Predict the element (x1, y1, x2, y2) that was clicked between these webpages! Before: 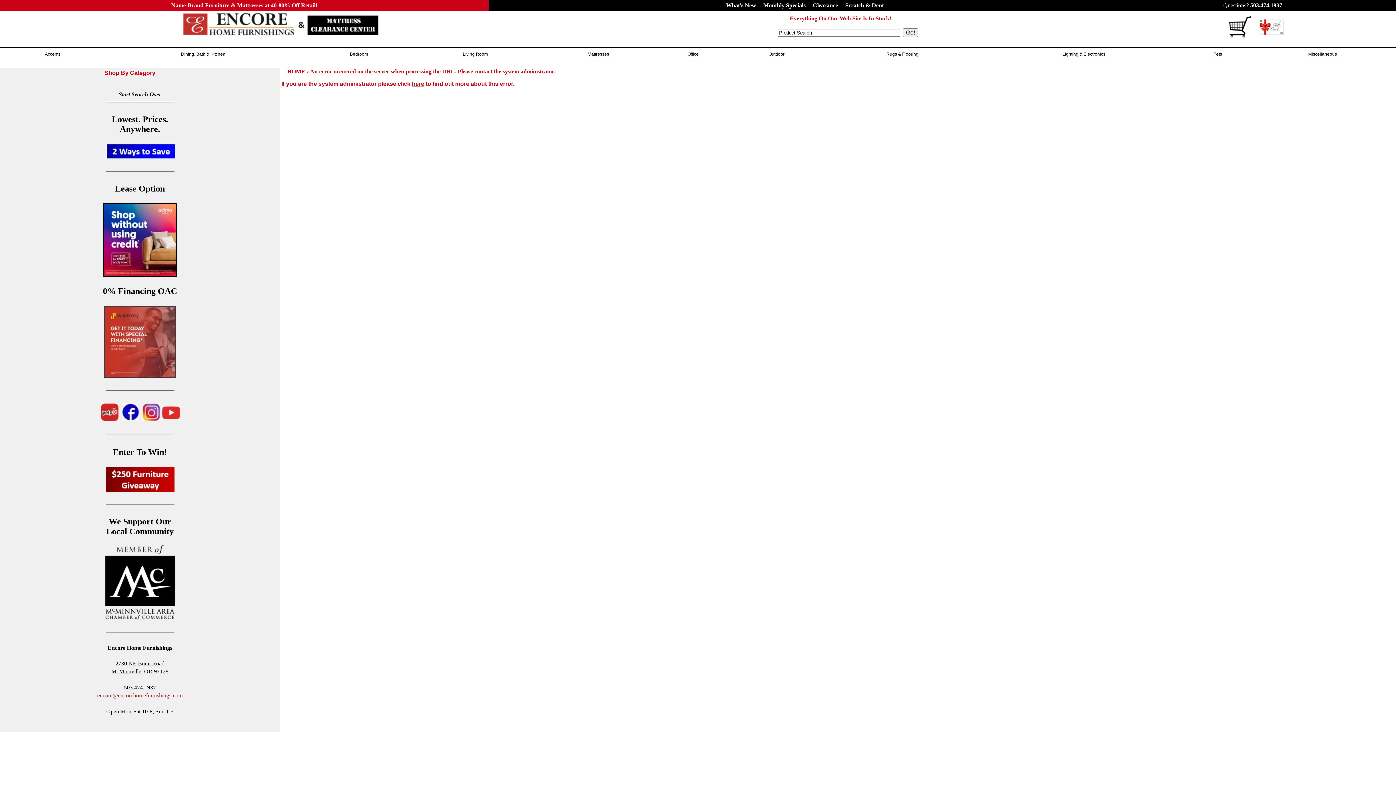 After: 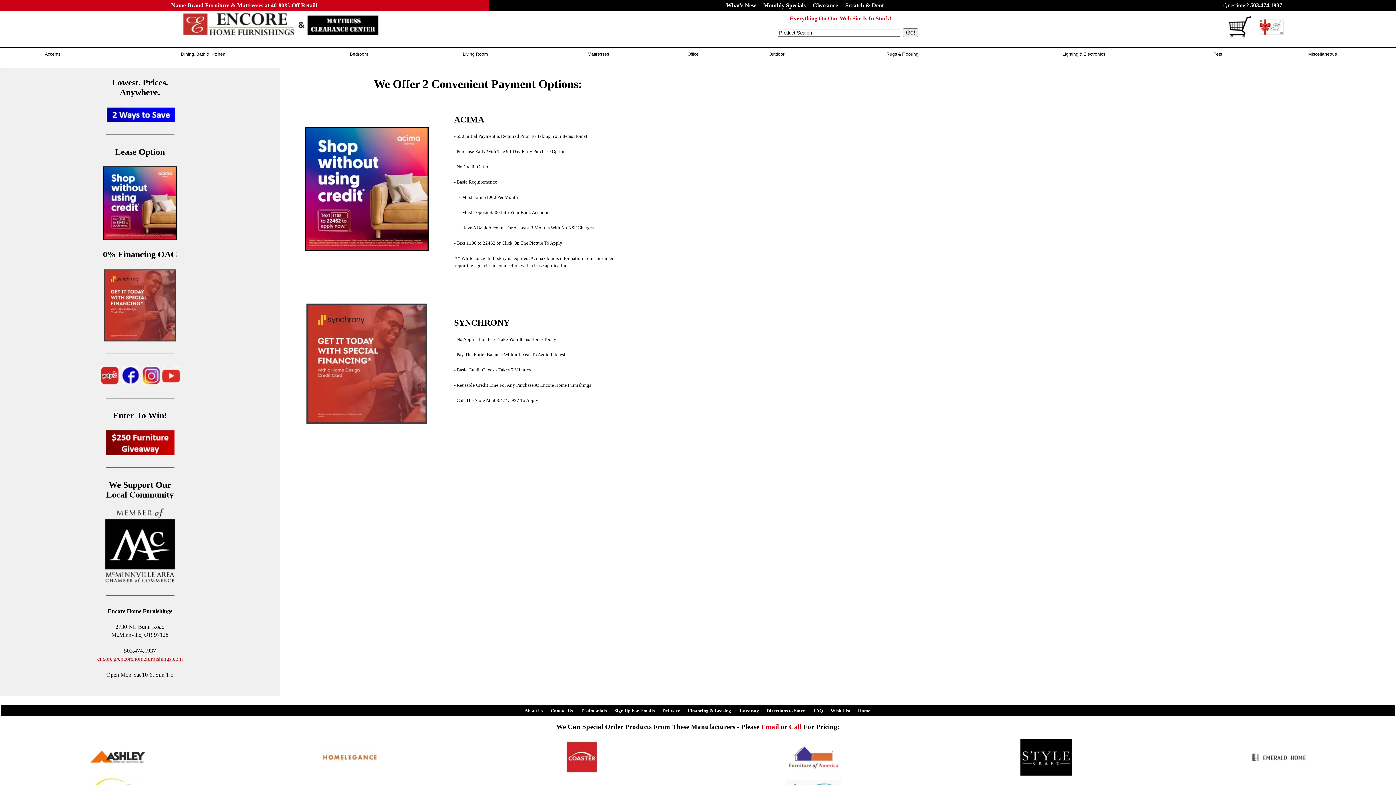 Action: bbox: (103, 272, 176, 278)